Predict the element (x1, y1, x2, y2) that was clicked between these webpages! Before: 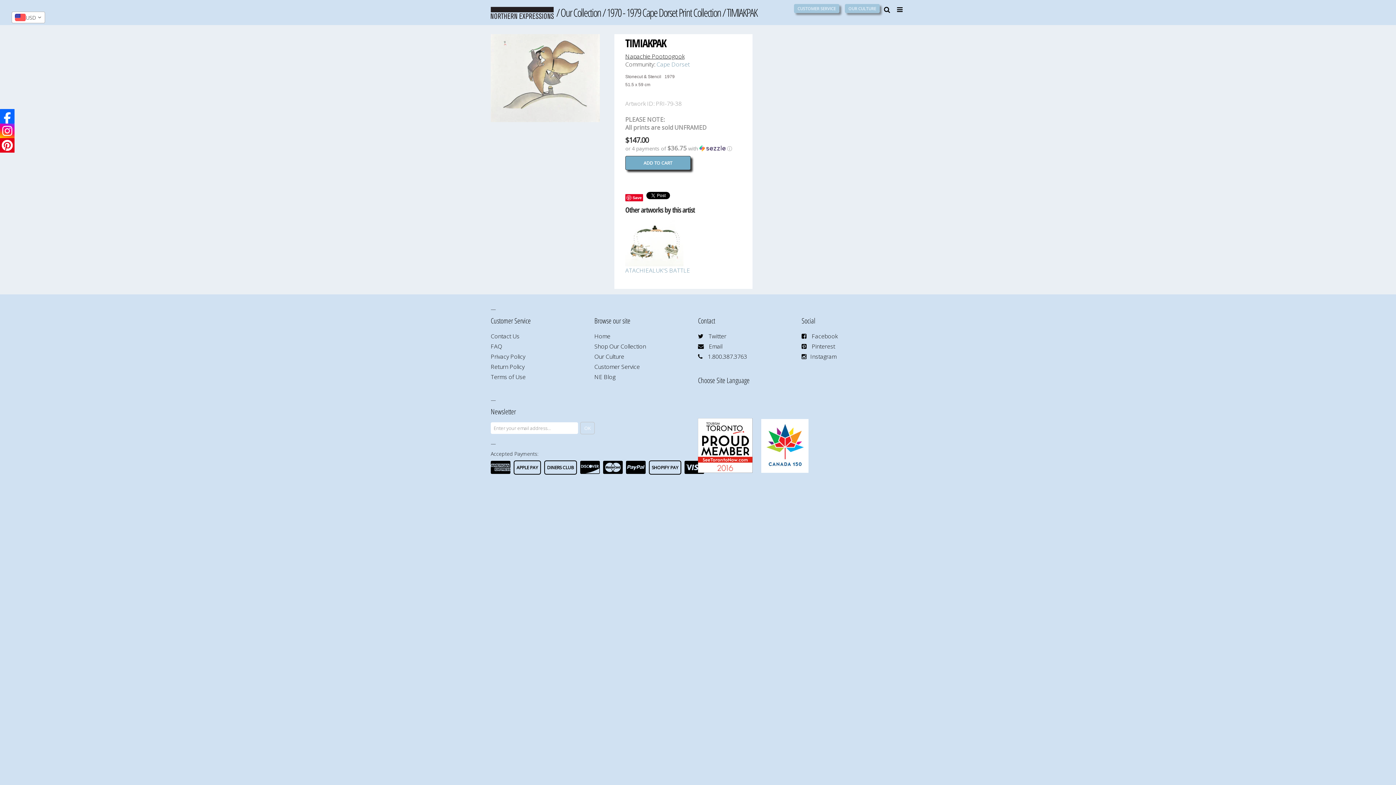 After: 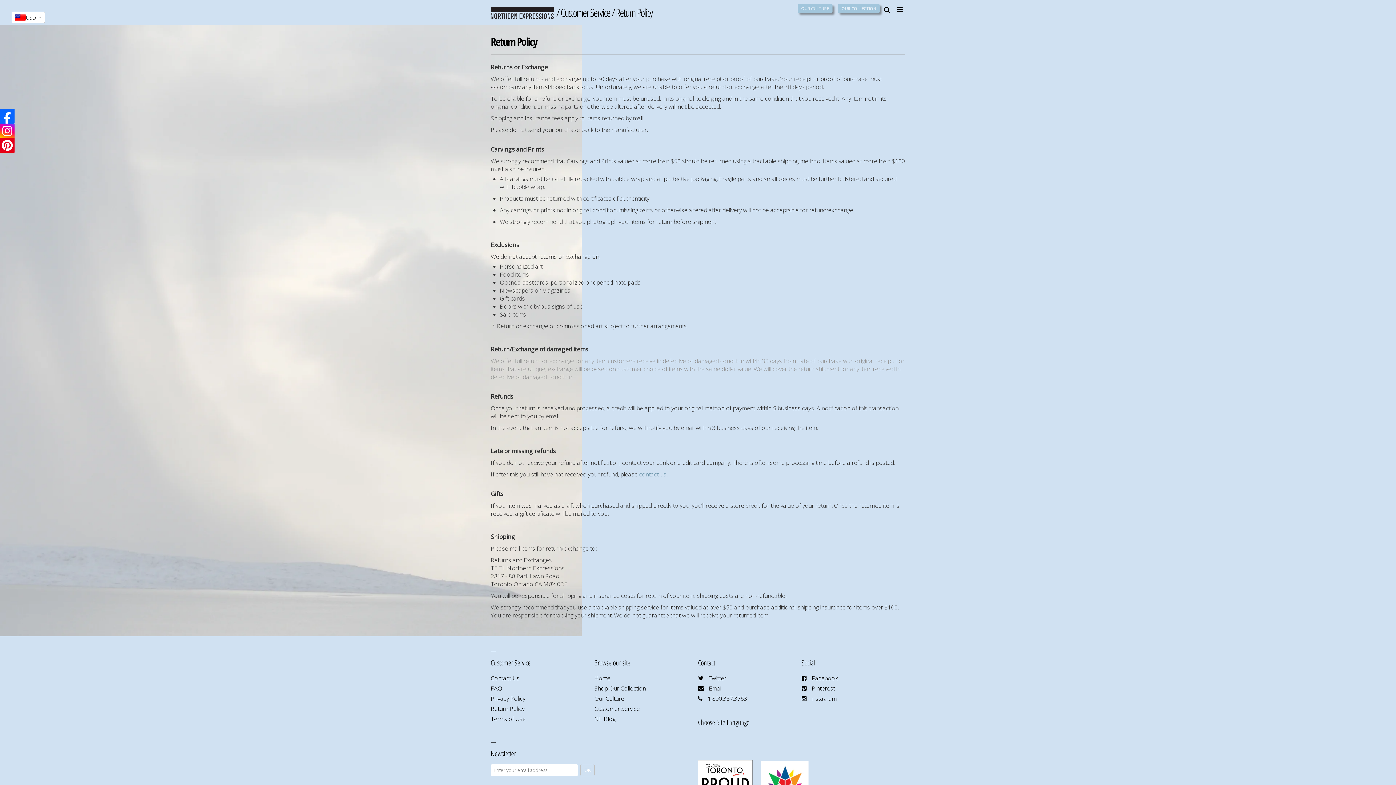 Action: label: Return Policy bbox: (490, 362, 524, 370)